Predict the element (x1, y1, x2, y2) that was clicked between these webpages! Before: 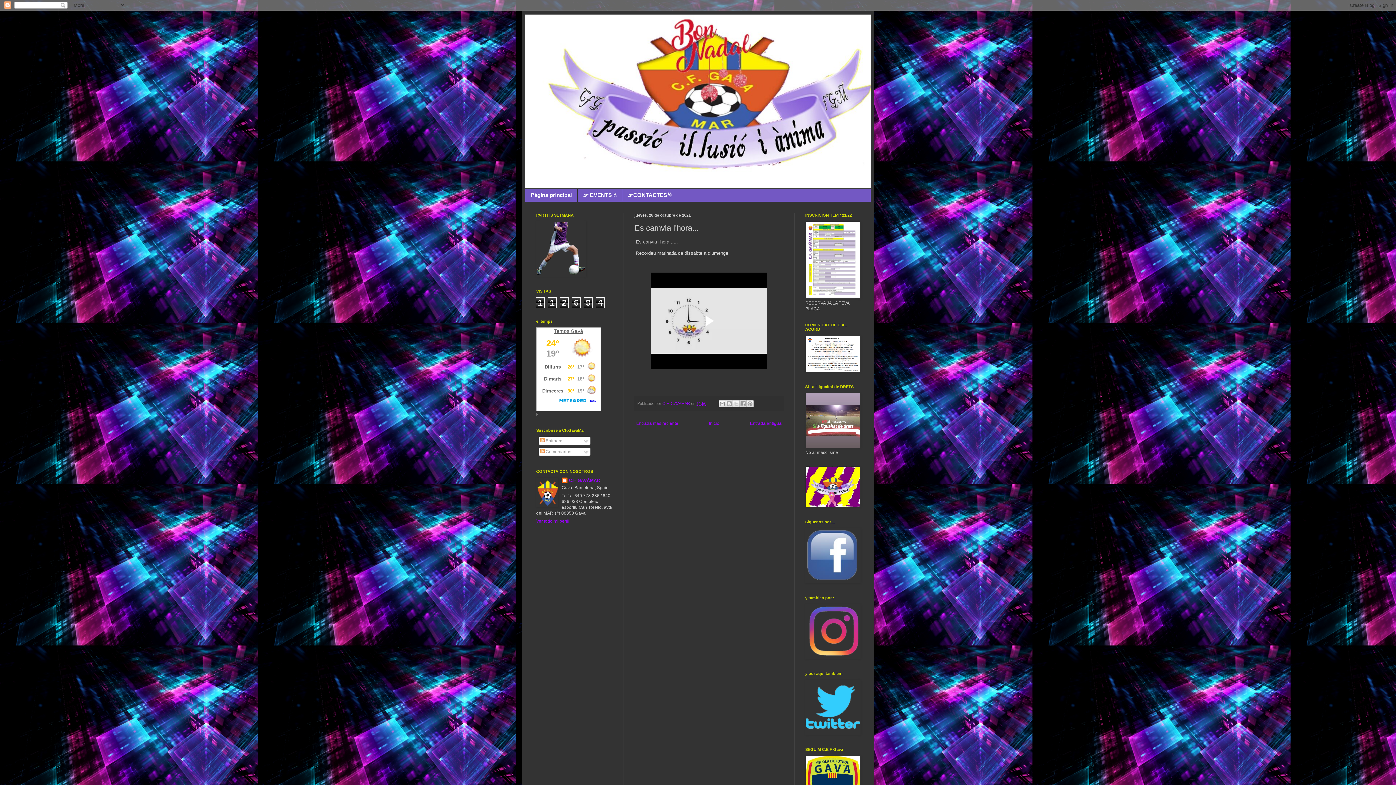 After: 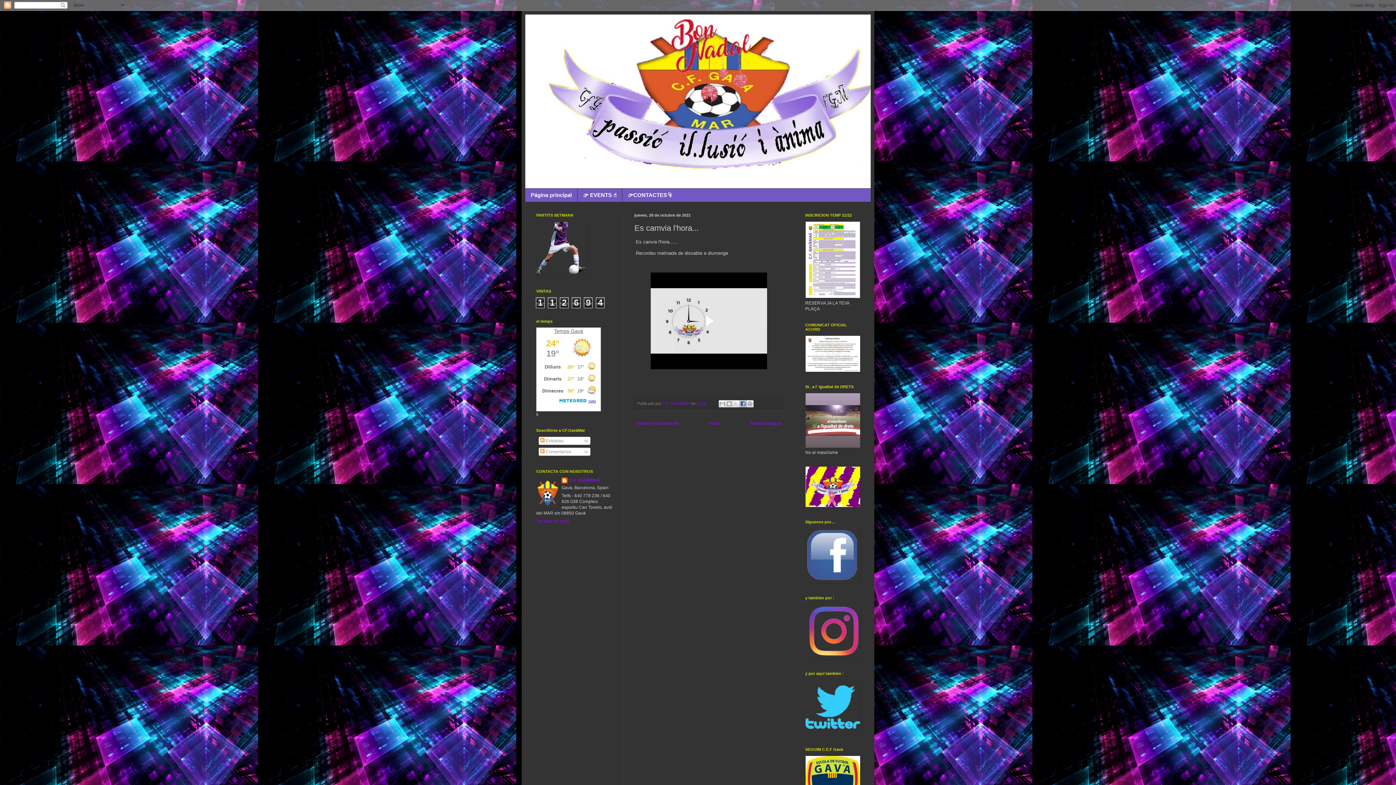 Action: bbox: (739, 400, 747, 407) label: Compartir con Facebook